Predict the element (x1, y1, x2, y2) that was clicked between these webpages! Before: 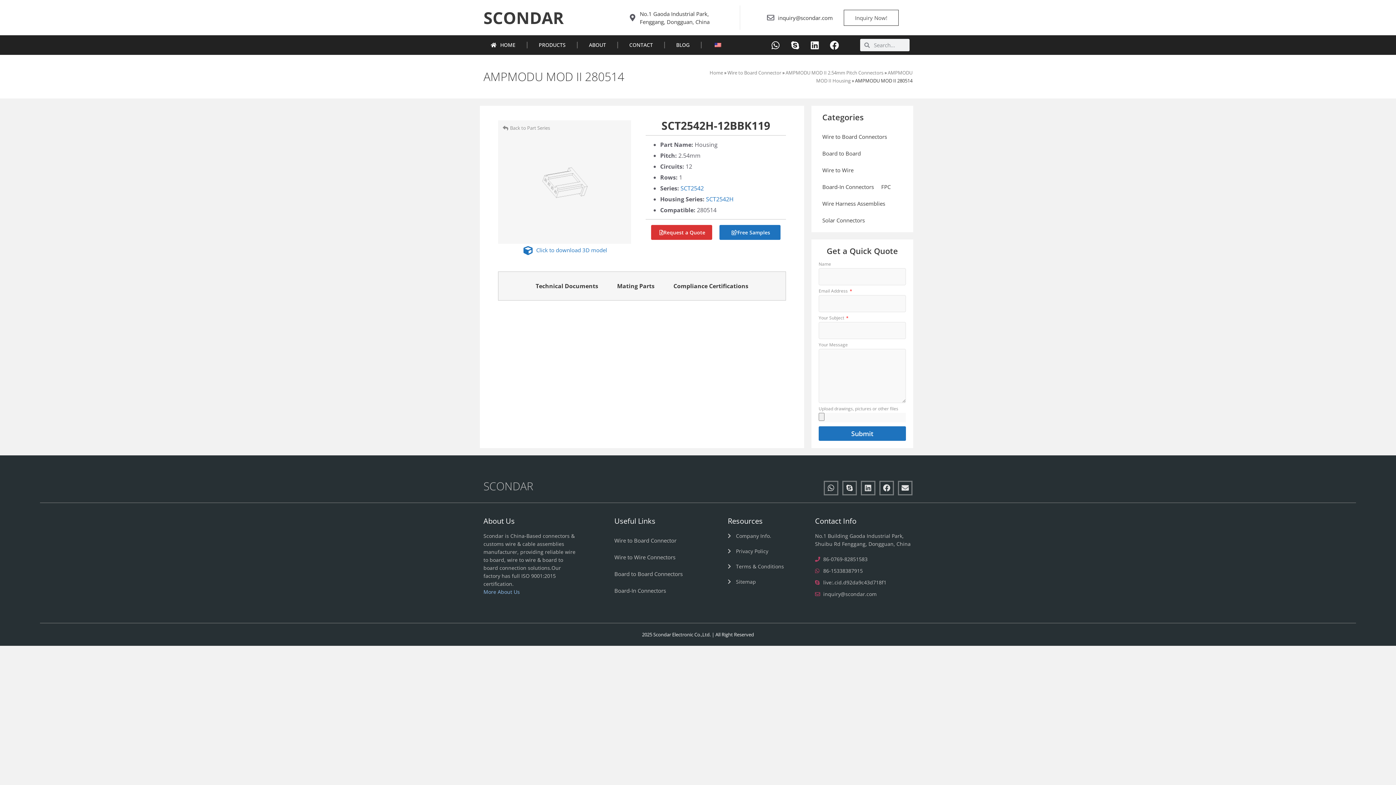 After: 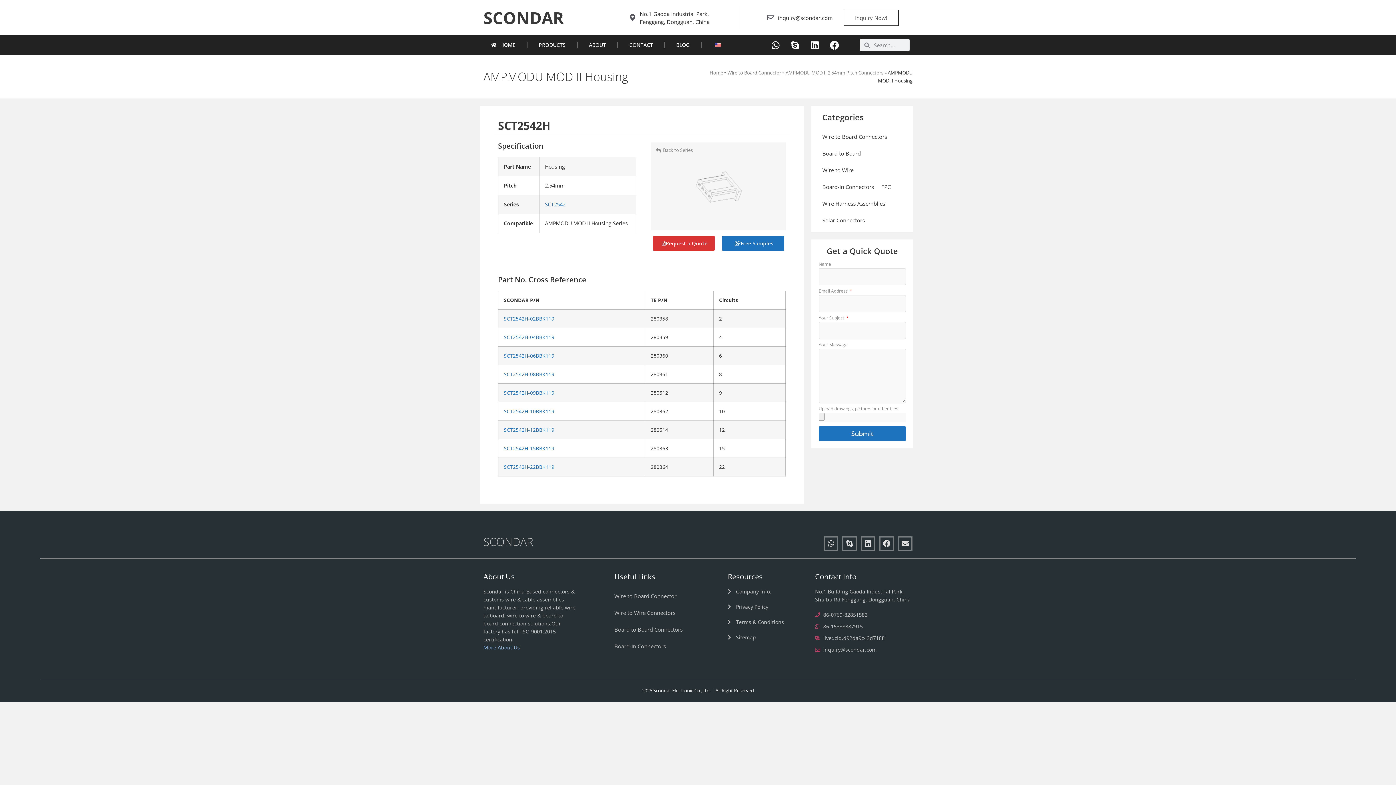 Action: label: SCT2542H bbox: (706, 195, 733, 203)